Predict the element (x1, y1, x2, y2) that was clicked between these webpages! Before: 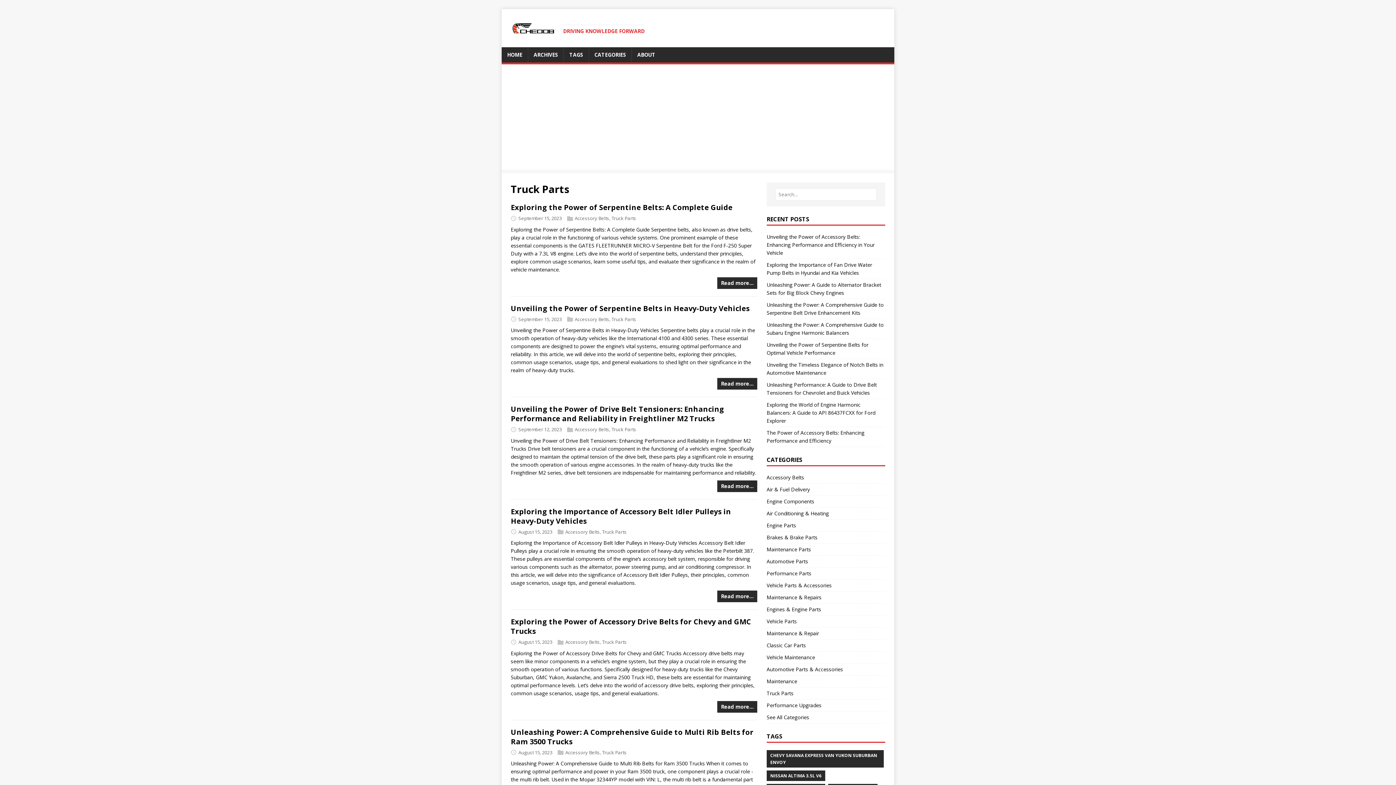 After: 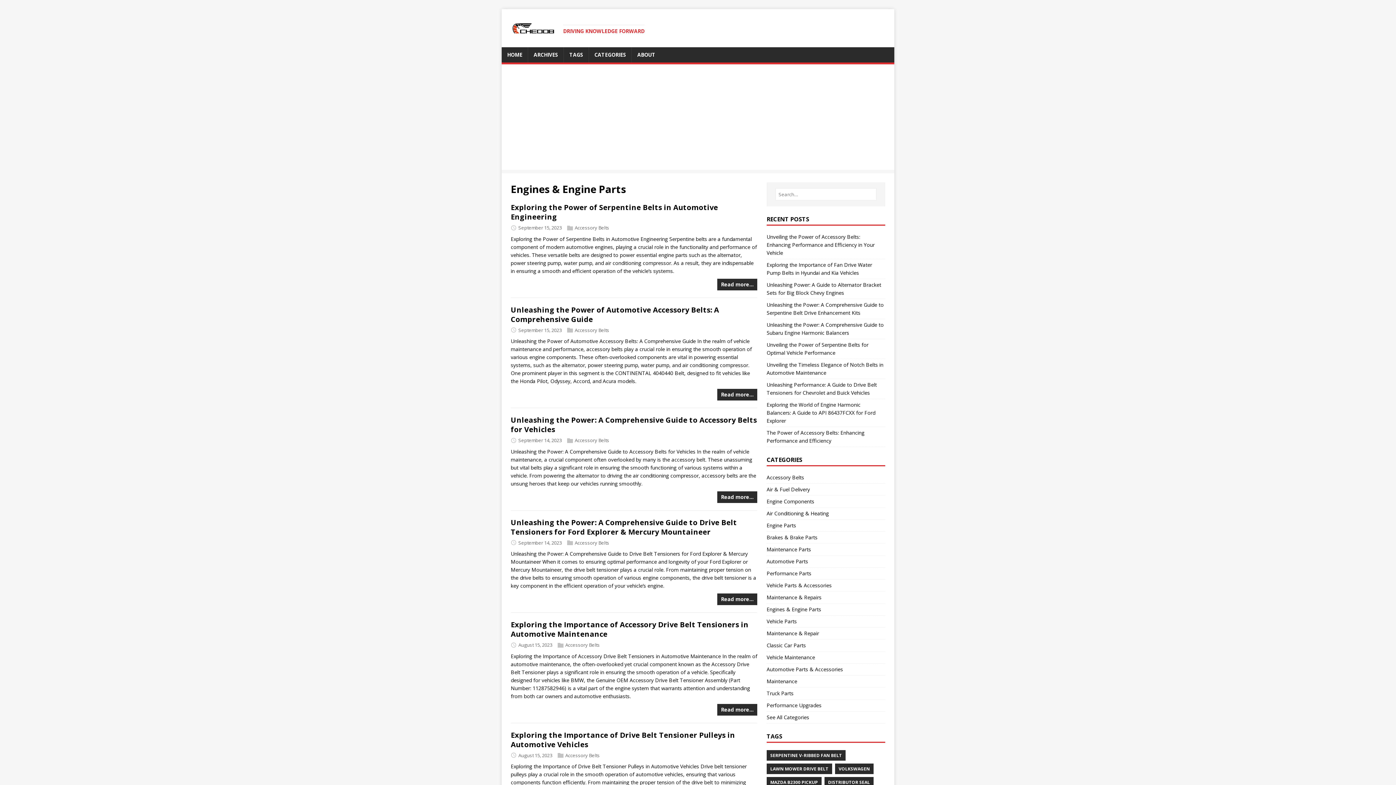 Action: bbox: (766, 606, 821, 613) label: Engines & Engine Parts